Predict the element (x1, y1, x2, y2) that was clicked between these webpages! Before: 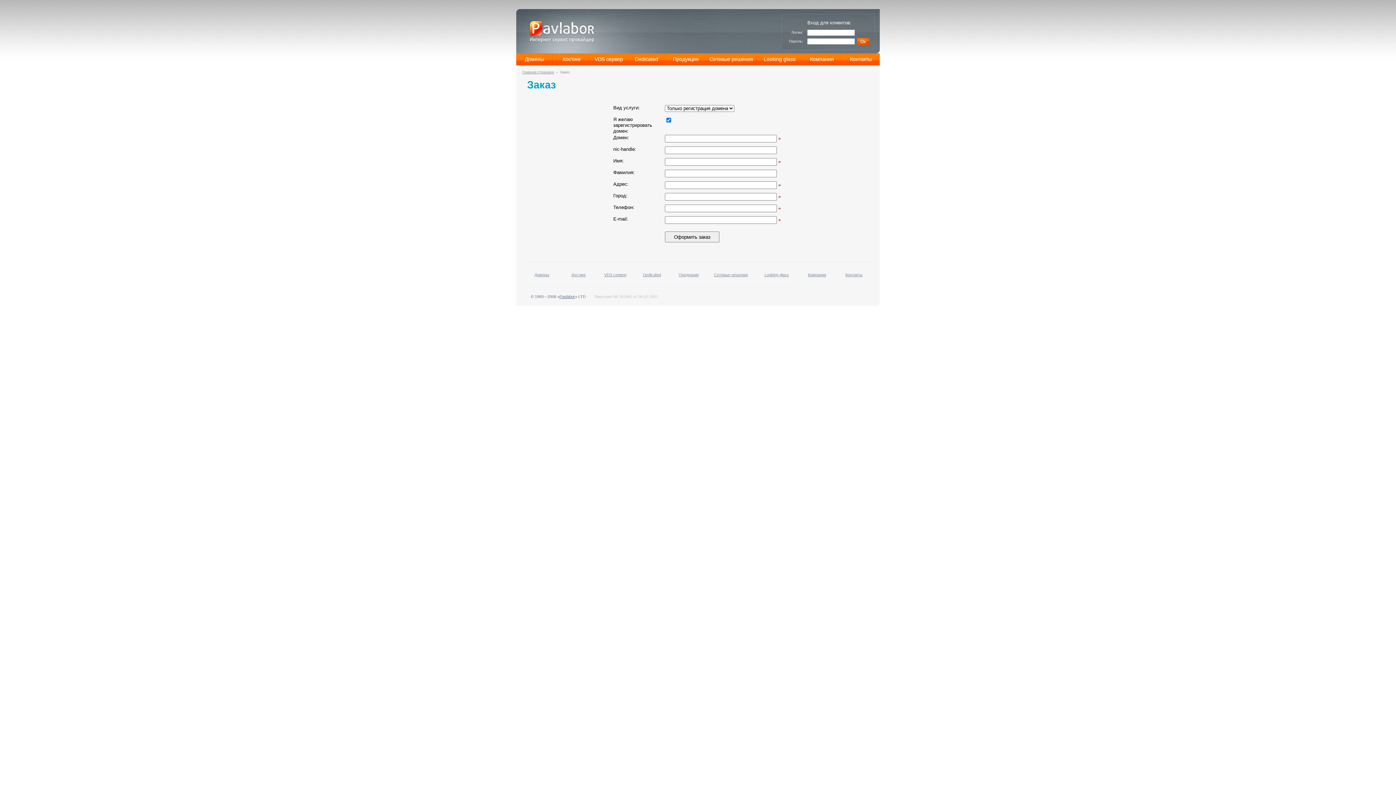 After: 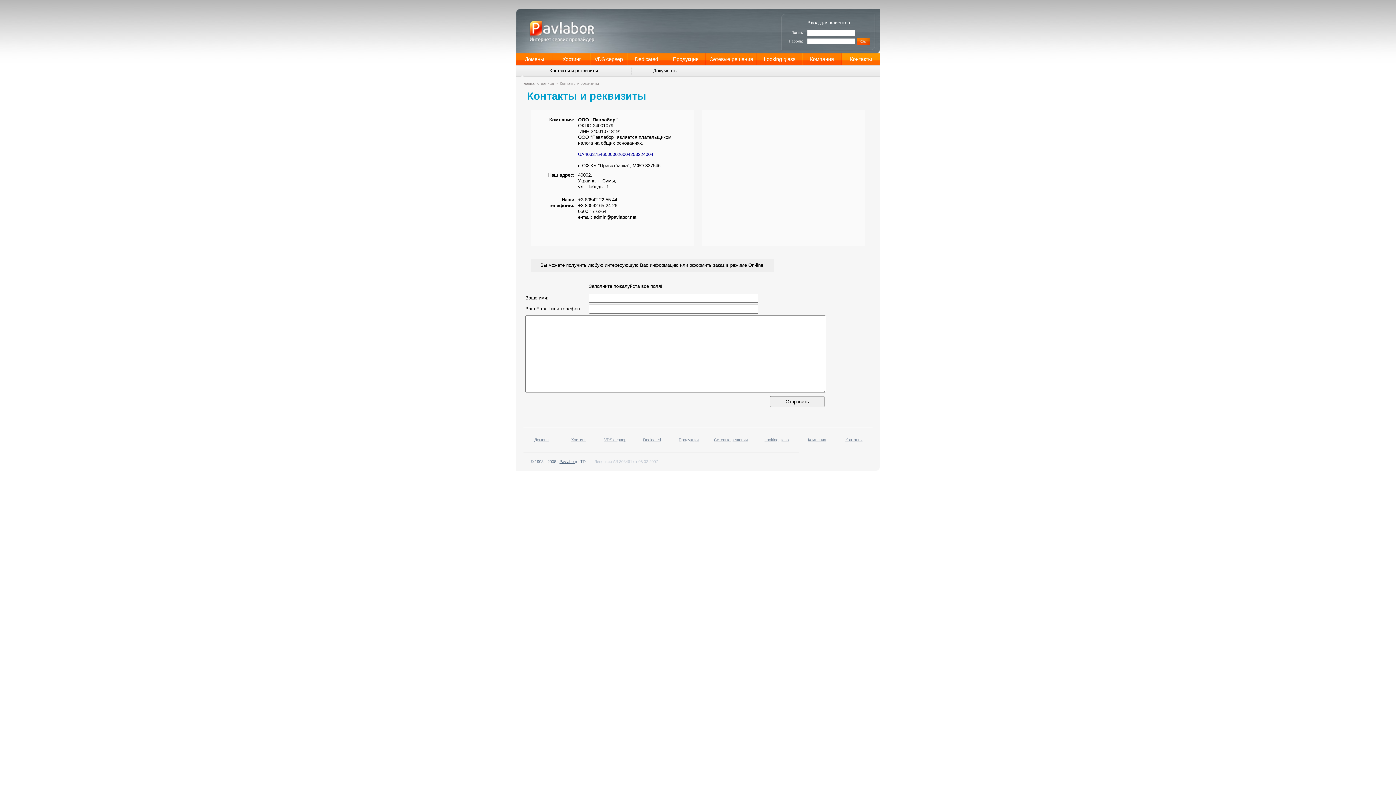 Action: label: Контакты bbox: (845, 272, 862, 277)